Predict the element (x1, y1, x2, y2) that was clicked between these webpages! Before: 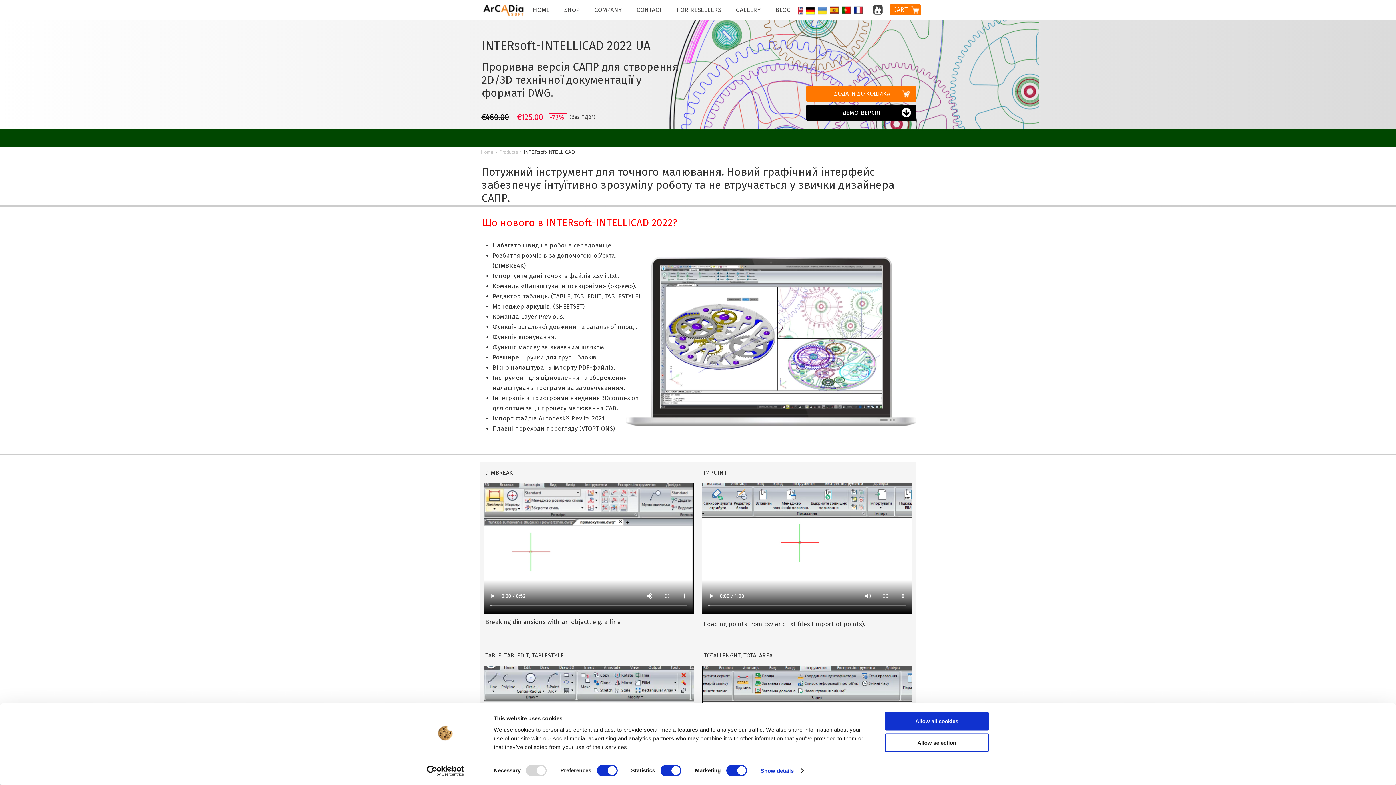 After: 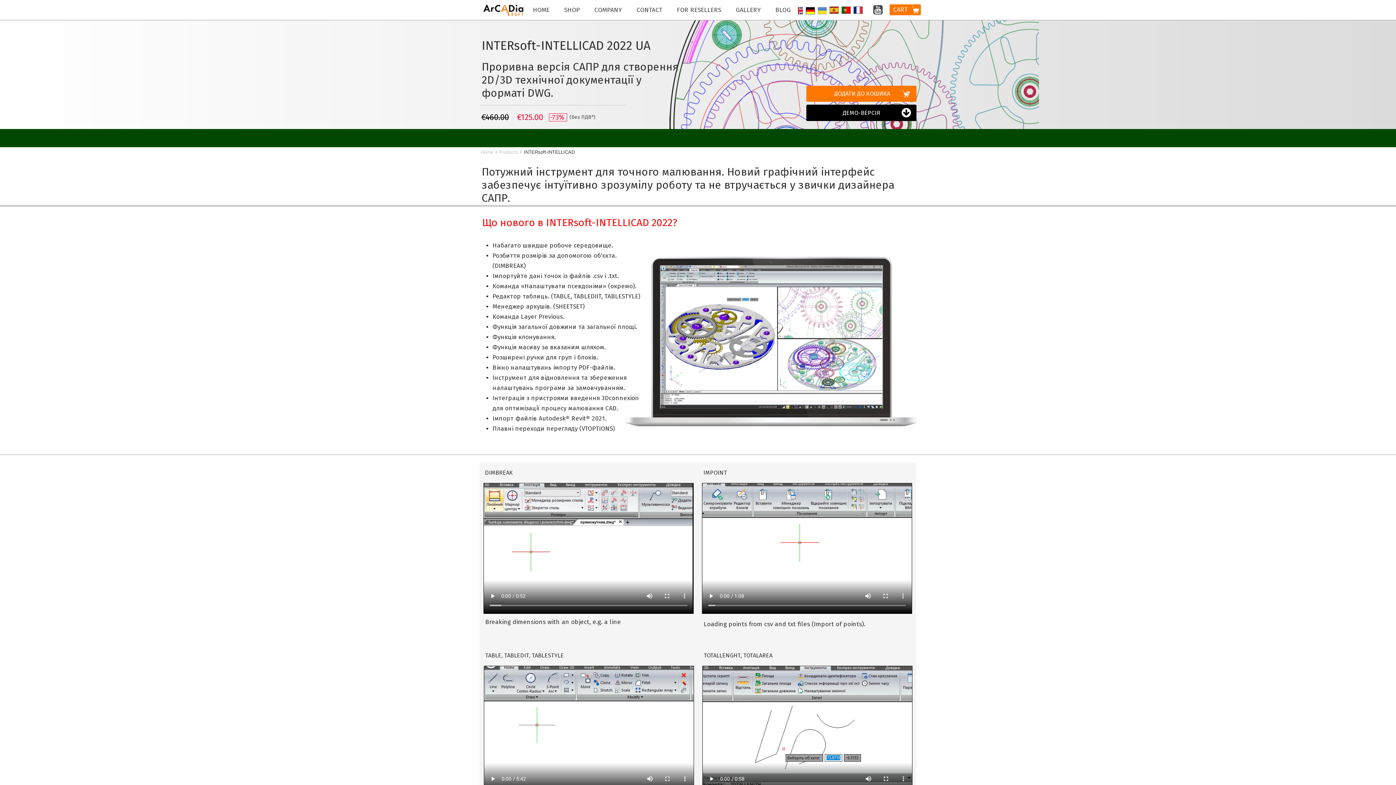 Action: bbox: (885, 712, 989, 731) label: Allow all cookies